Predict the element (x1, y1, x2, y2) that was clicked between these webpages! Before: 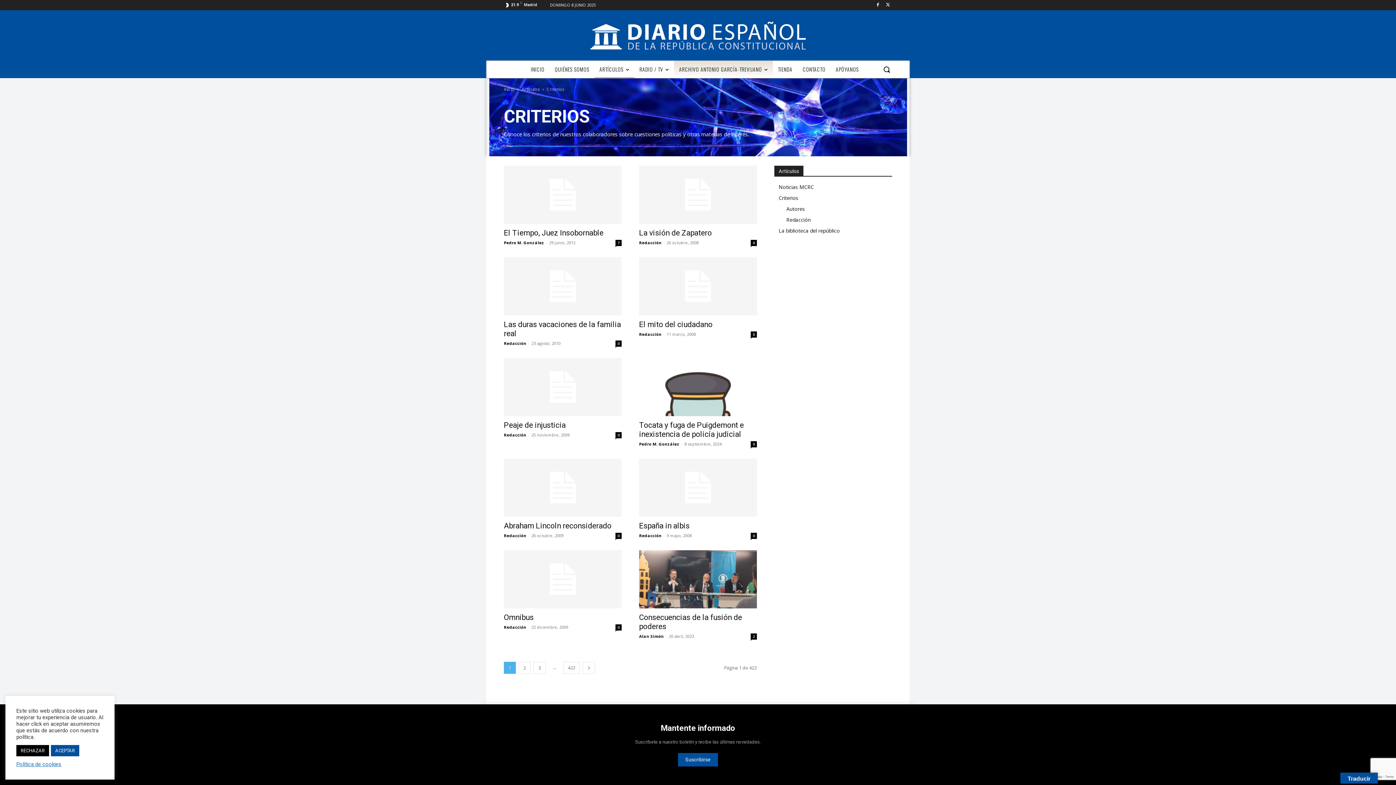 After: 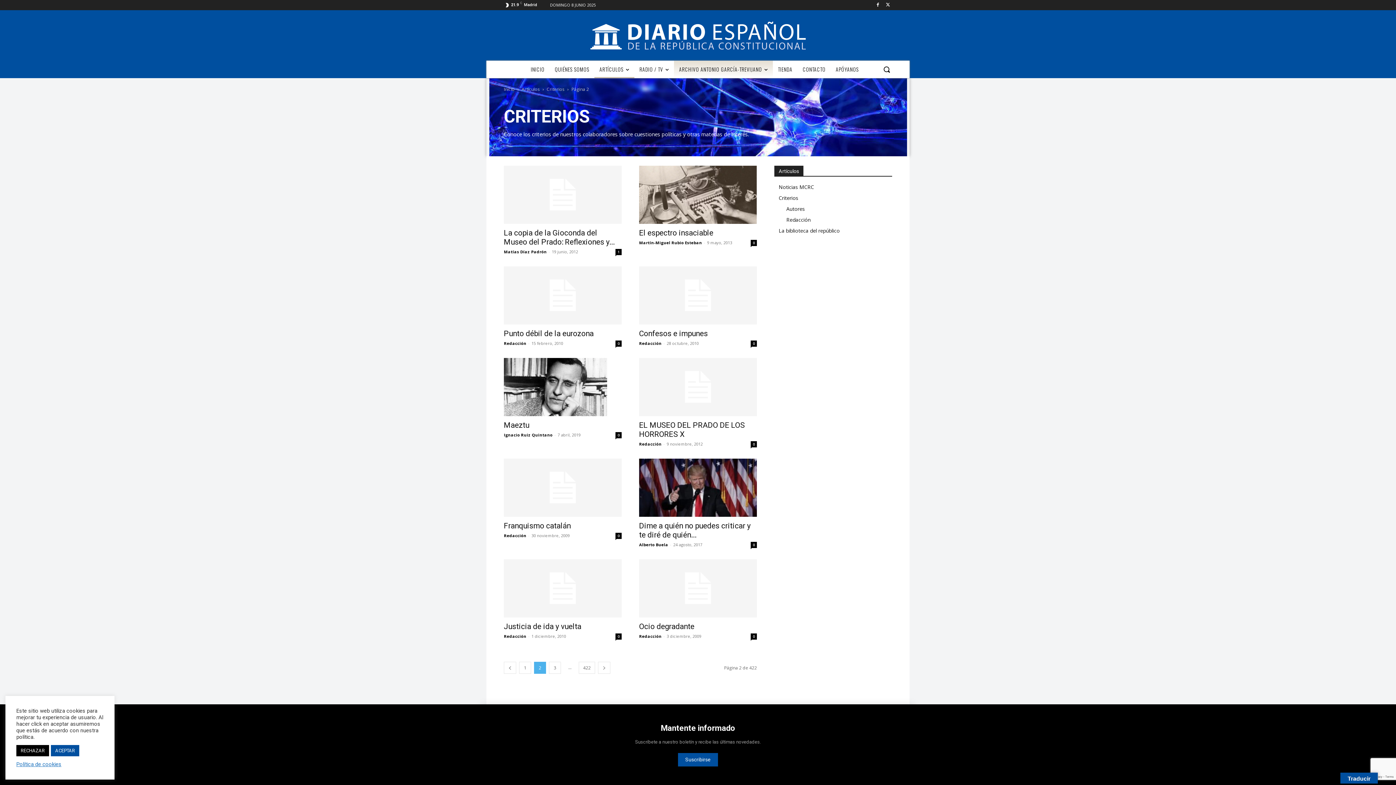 Action: bbox: (518, 662, 530, 674) label: 2